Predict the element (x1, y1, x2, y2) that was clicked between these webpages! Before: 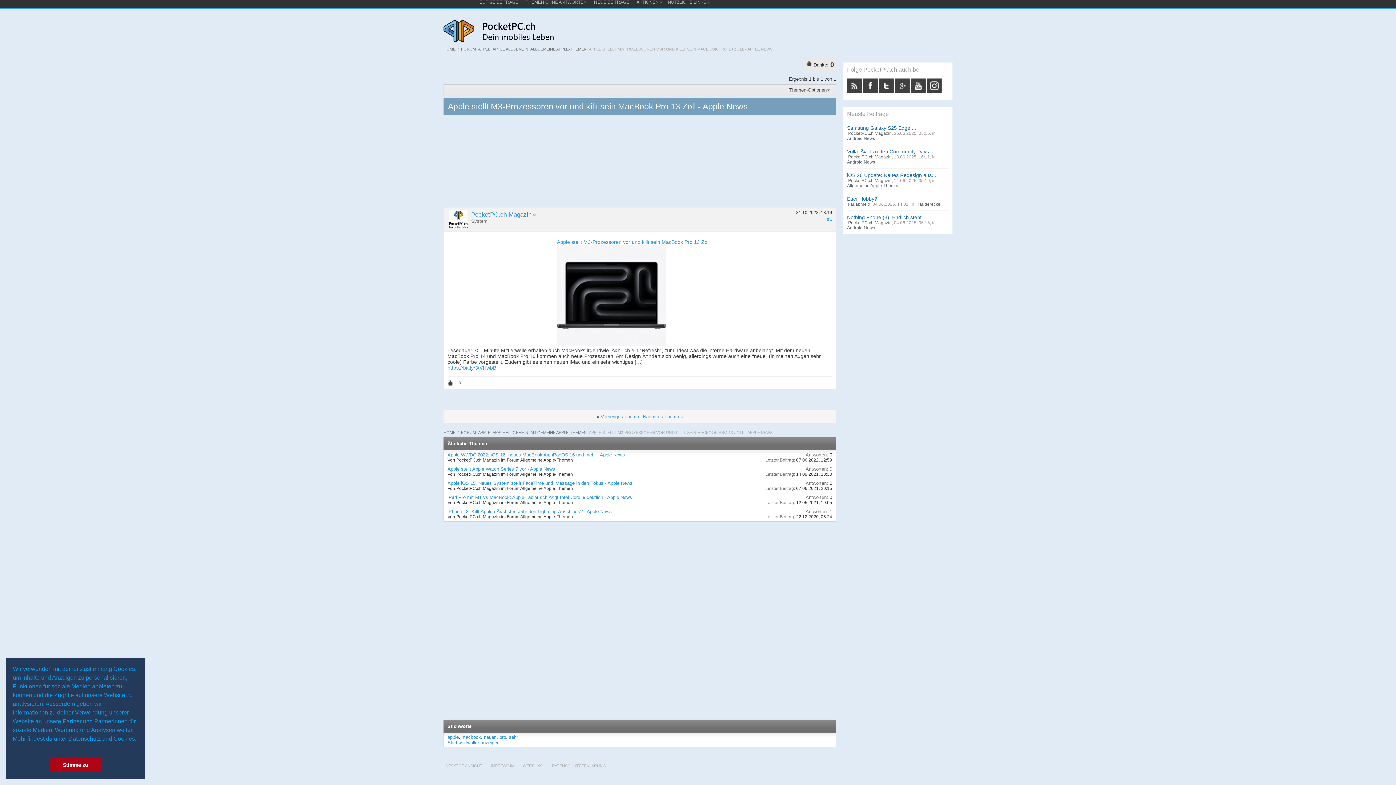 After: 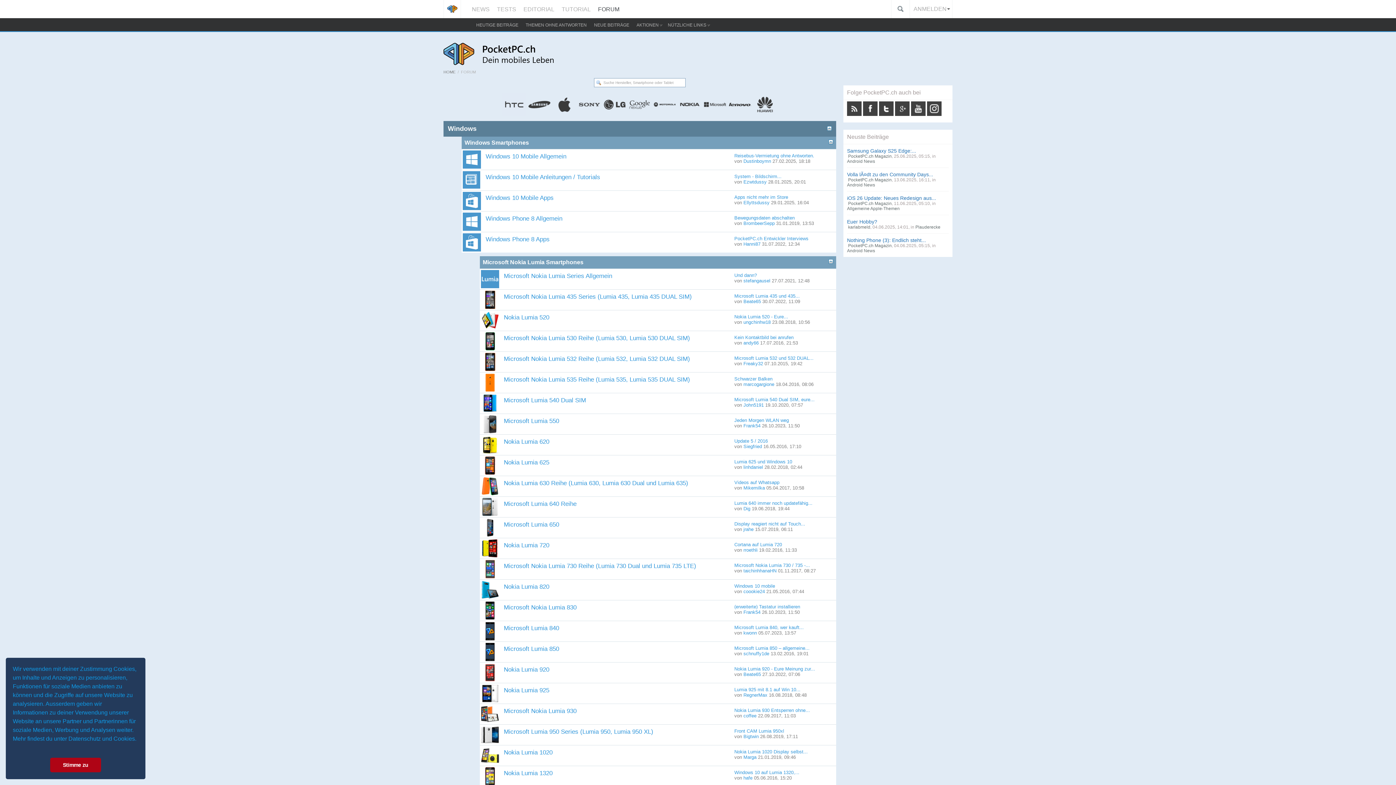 Action: label: FORUM bbox: (461, 46, 476, 51)